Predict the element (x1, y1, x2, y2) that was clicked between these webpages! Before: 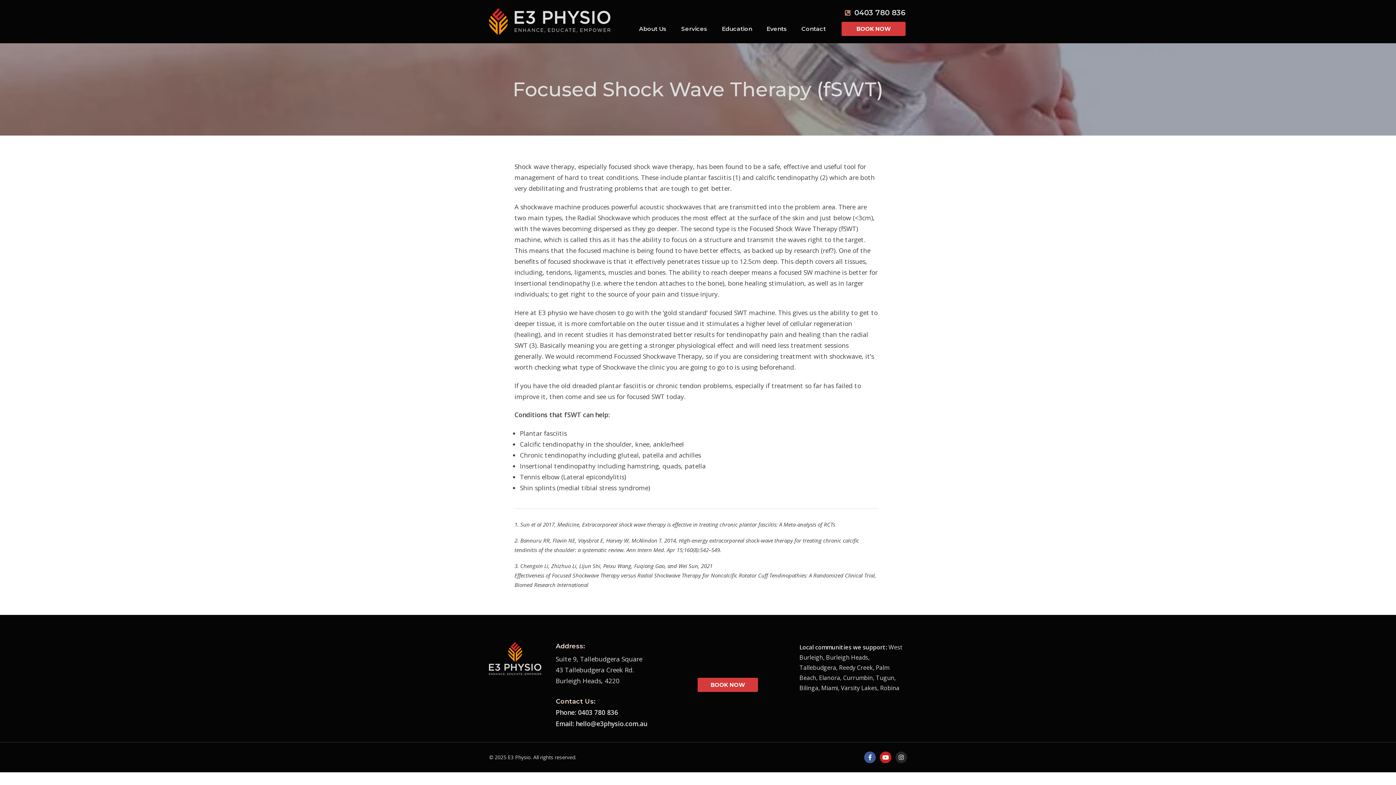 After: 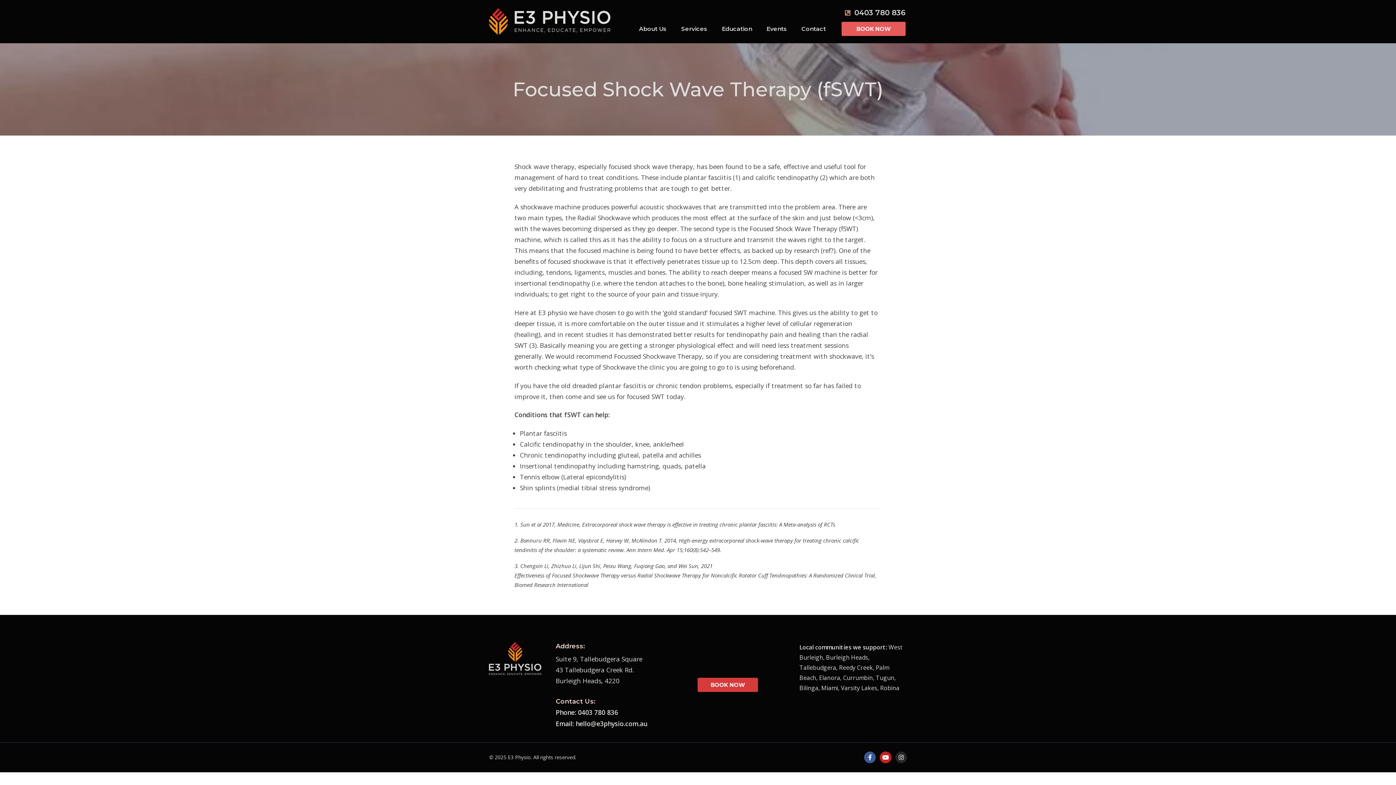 Action: label: BOOK NOW bbox: (841, 21, 905, 36)